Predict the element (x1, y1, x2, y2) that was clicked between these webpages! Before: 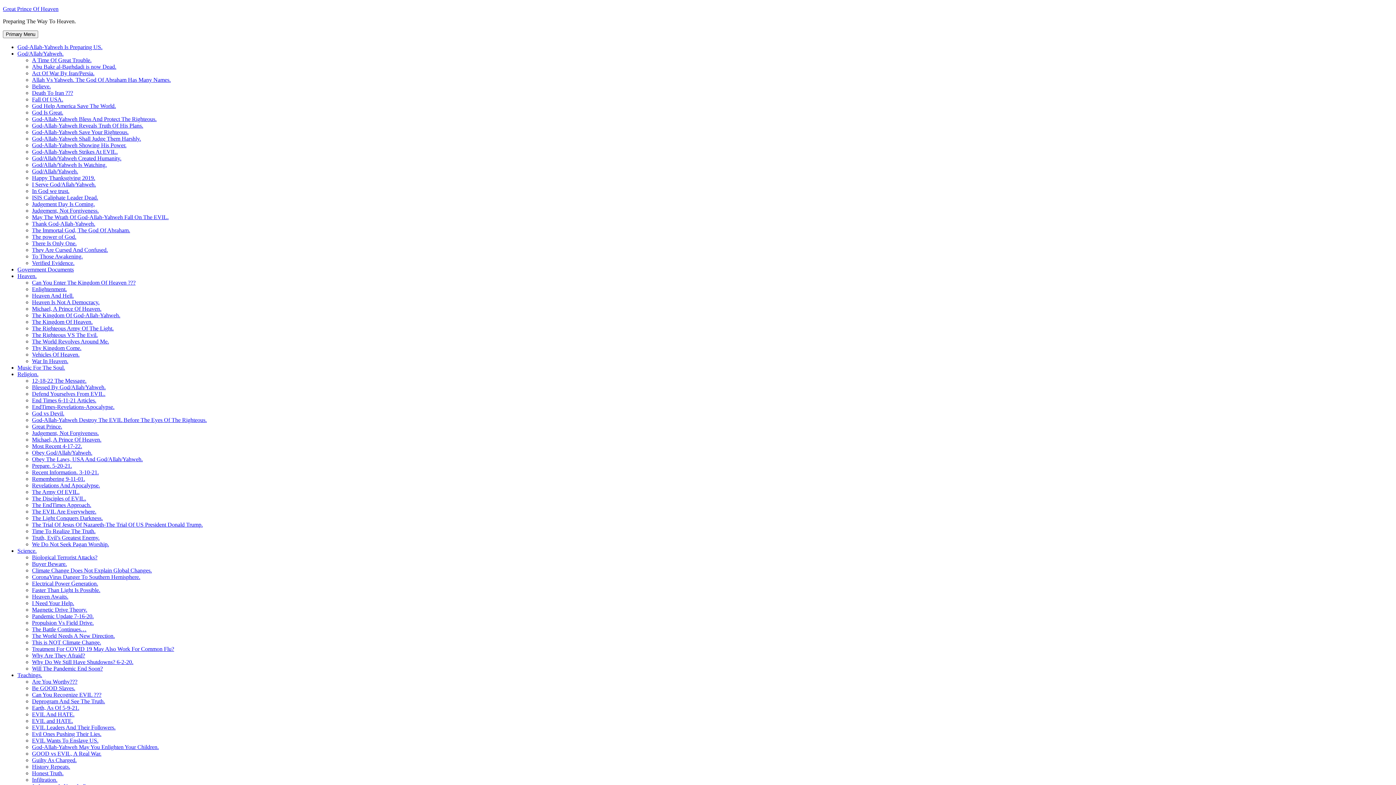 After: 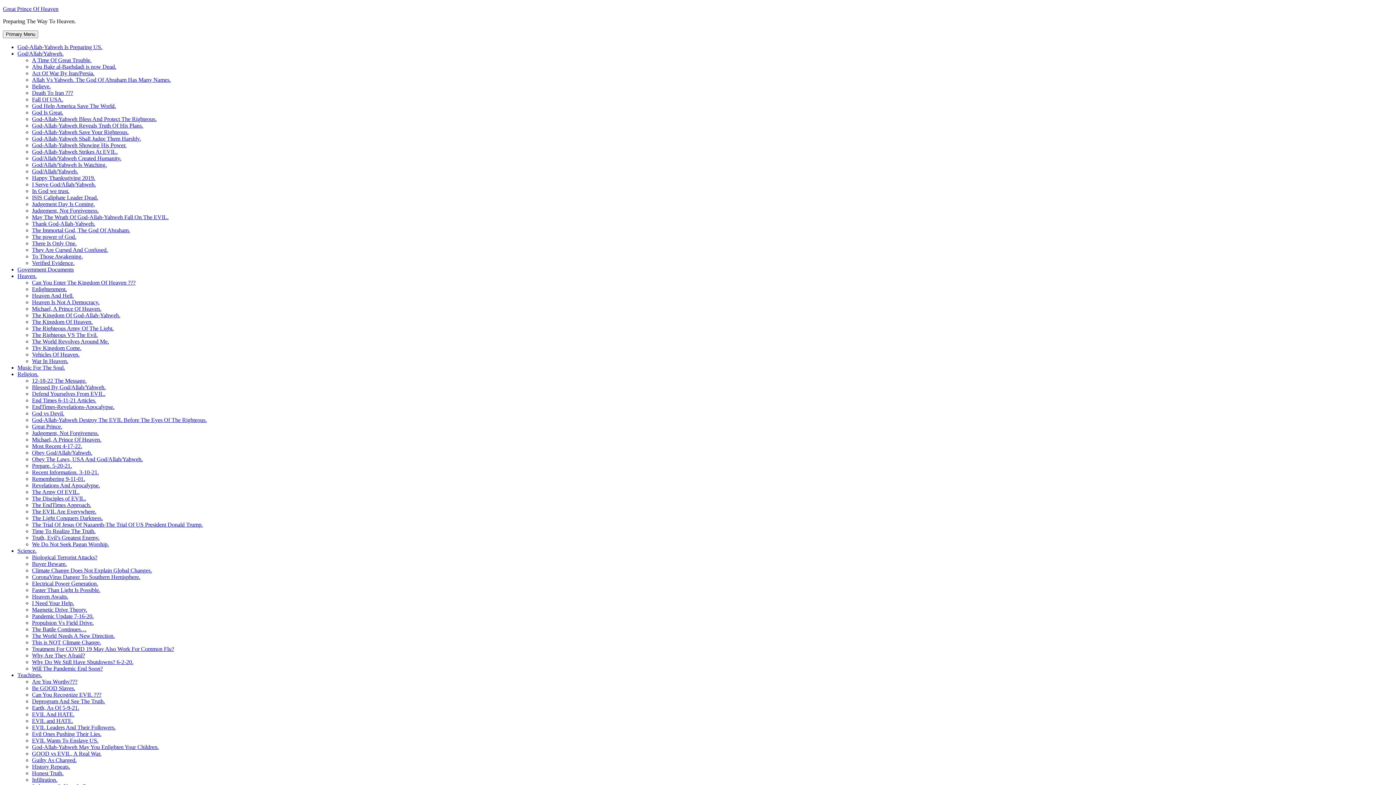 Action: label: Act Of War By Iran/Persia. bbox: (32, 70, 94, 76)